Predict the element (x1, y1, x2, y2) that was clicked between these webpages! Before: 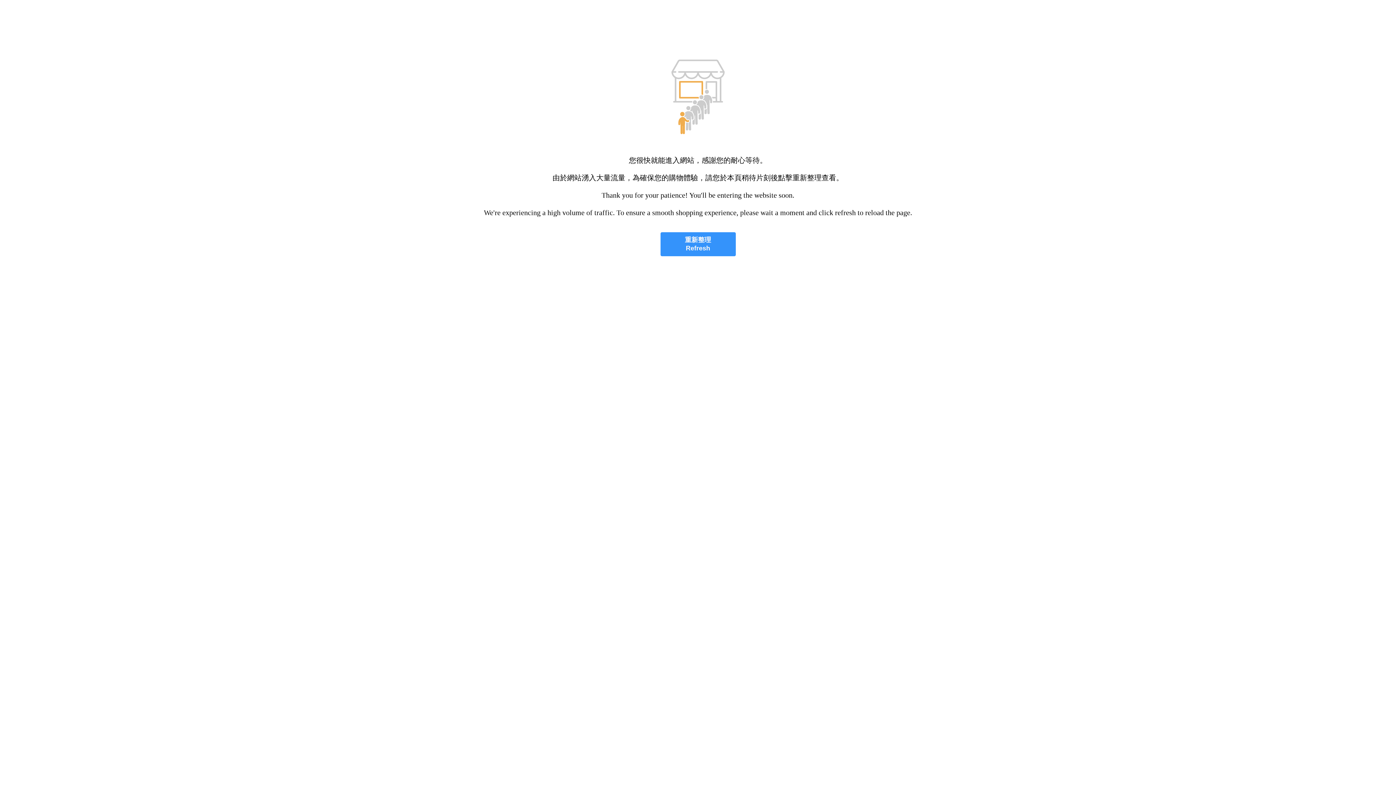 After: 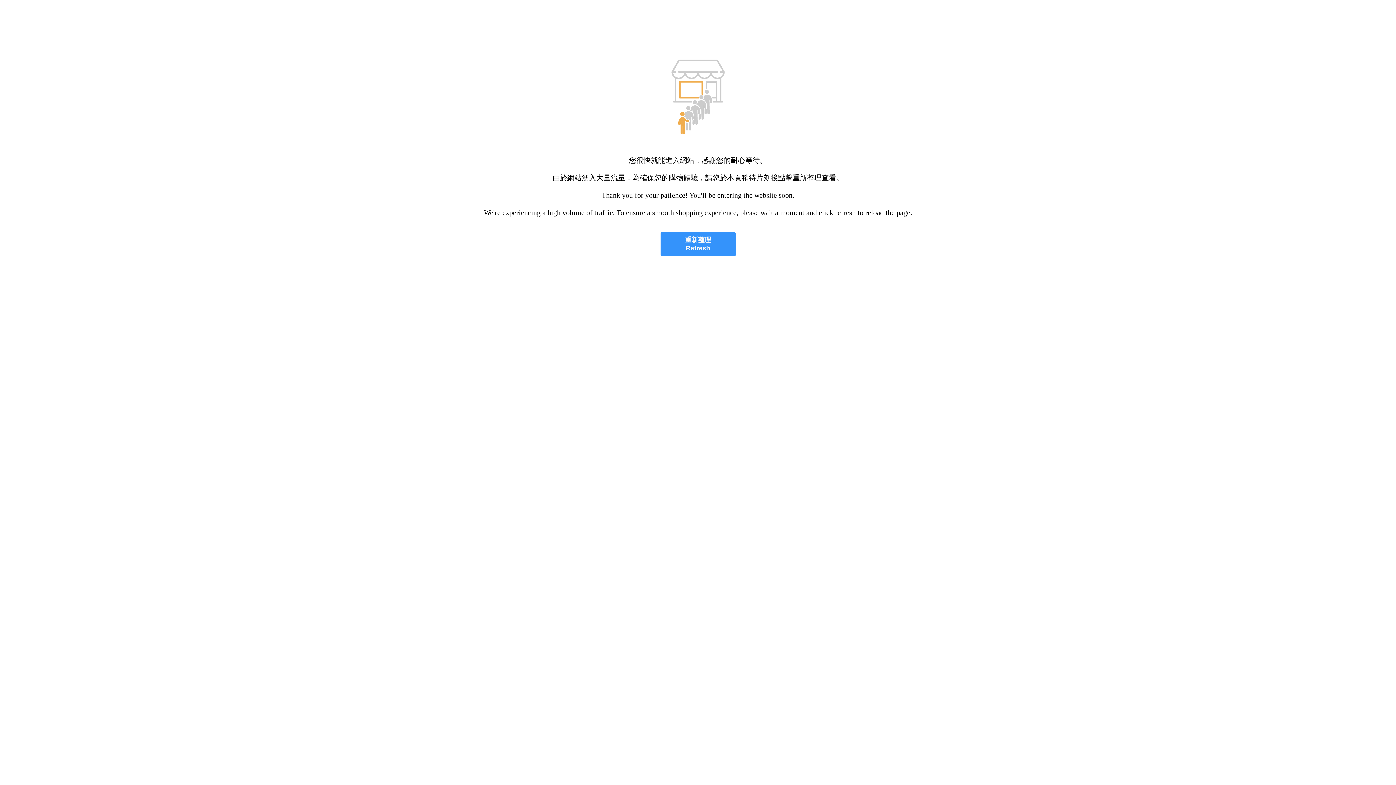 Action: label: 重新整理
Refresh bbox: (660, 232, 735, 256)